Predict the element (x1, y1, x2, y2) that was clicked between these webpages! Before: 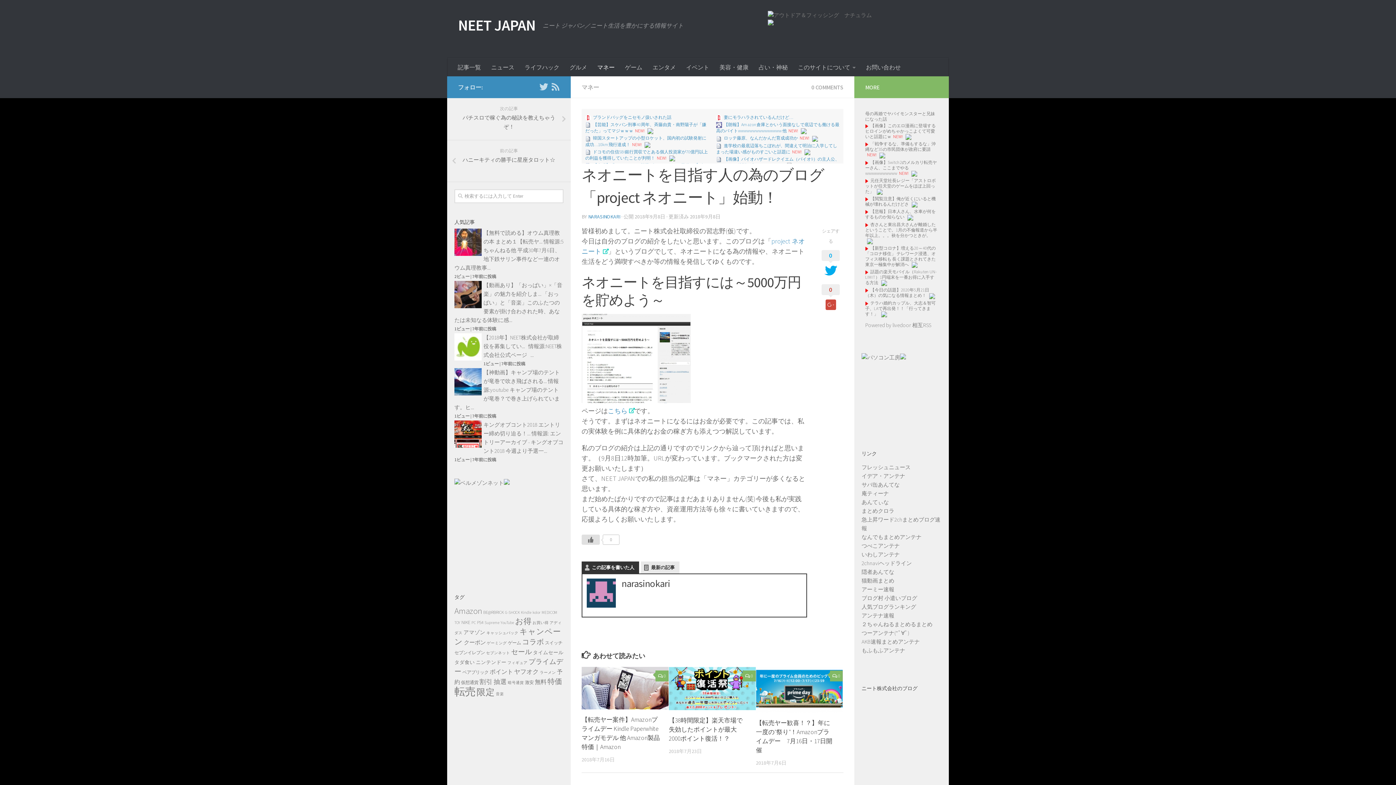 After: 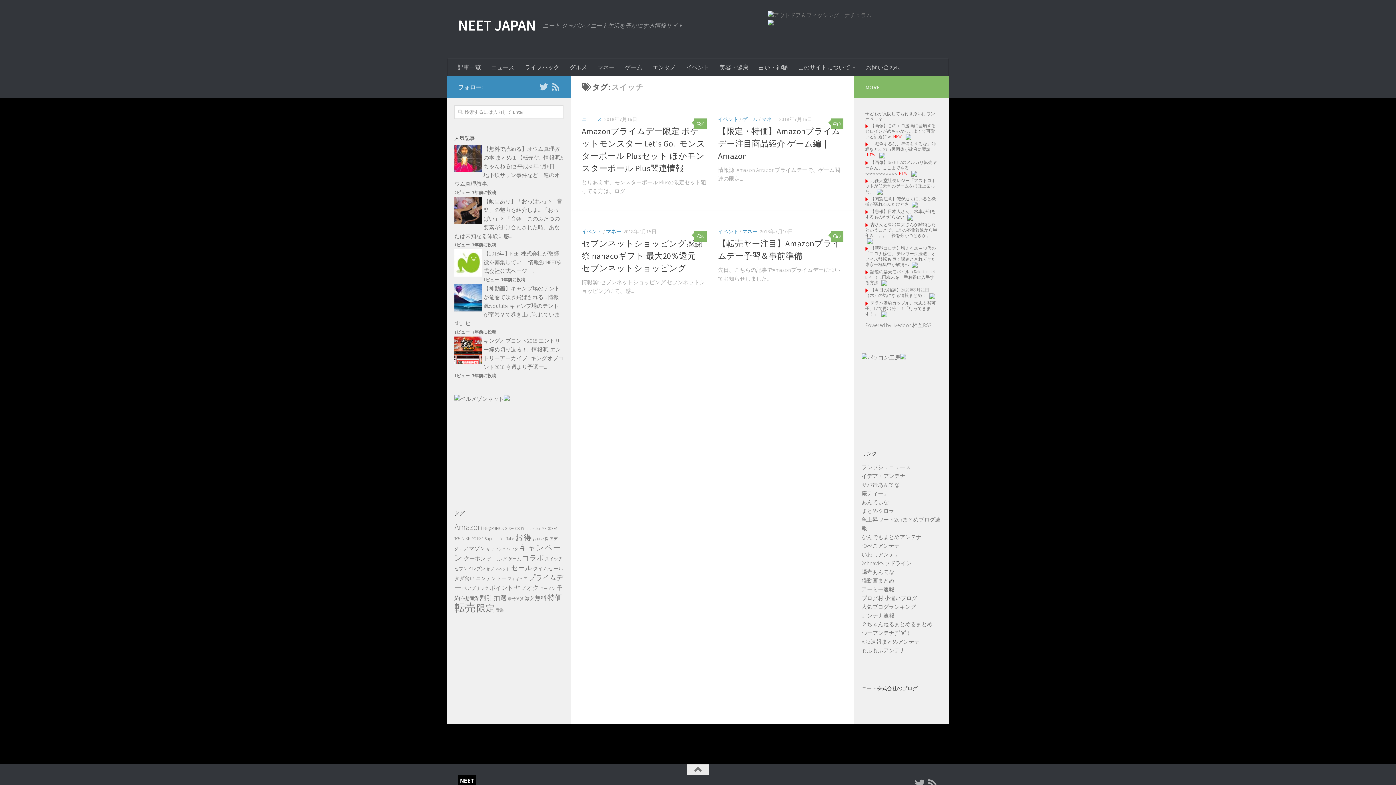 Action: label: スイッチ (4個の項目) bbox: (545, 640, 562, 645)